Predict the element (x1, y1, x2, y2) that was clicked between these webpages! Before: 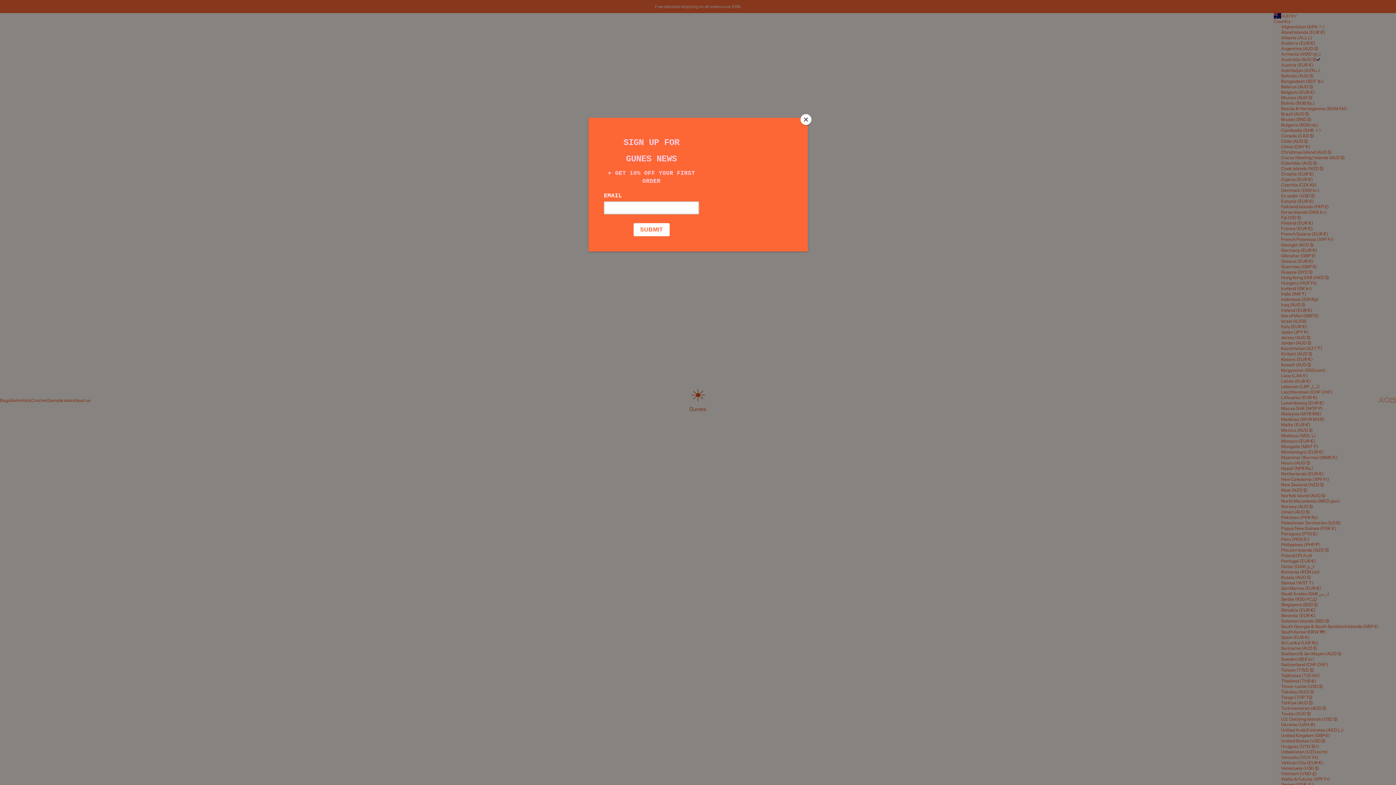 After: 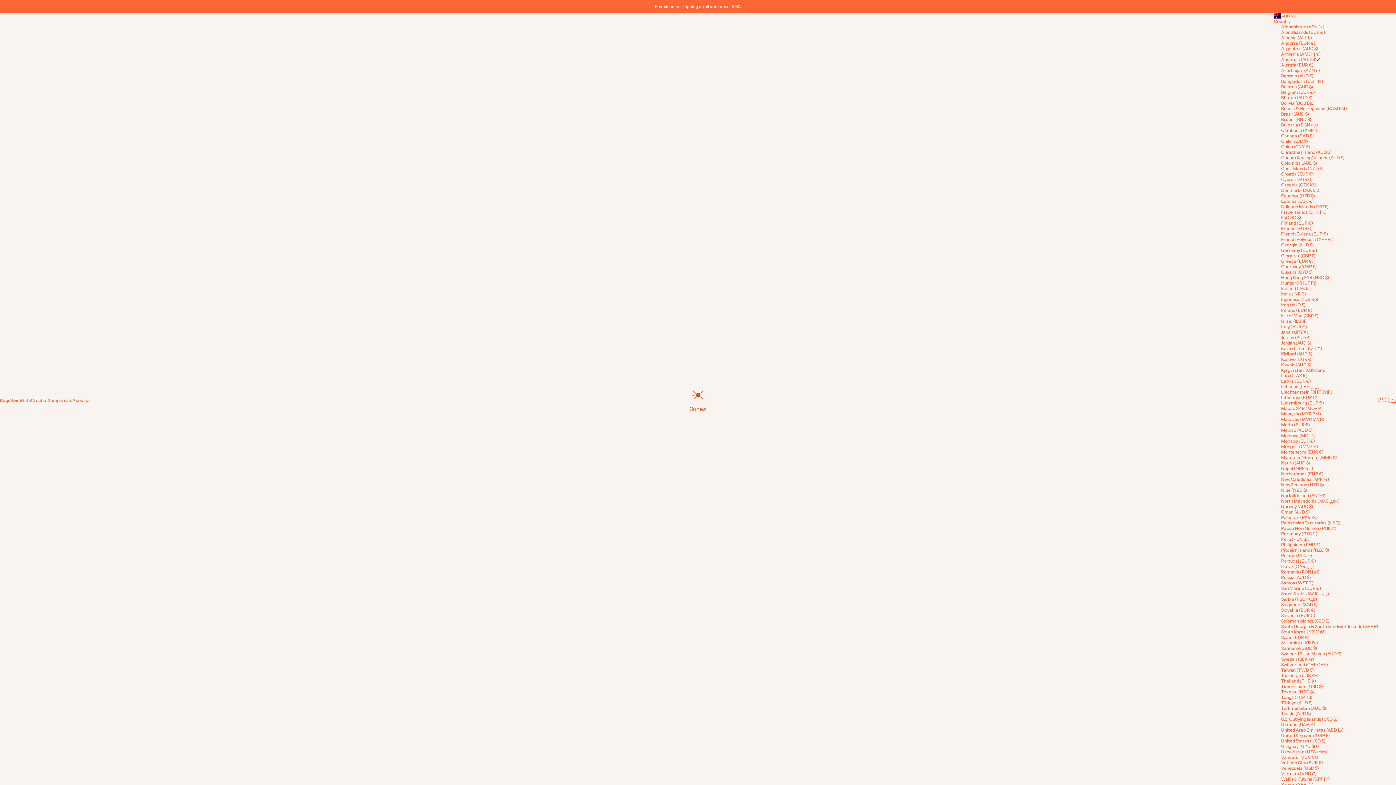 Action: label: Close bbox: (800, 114, 811, 125)